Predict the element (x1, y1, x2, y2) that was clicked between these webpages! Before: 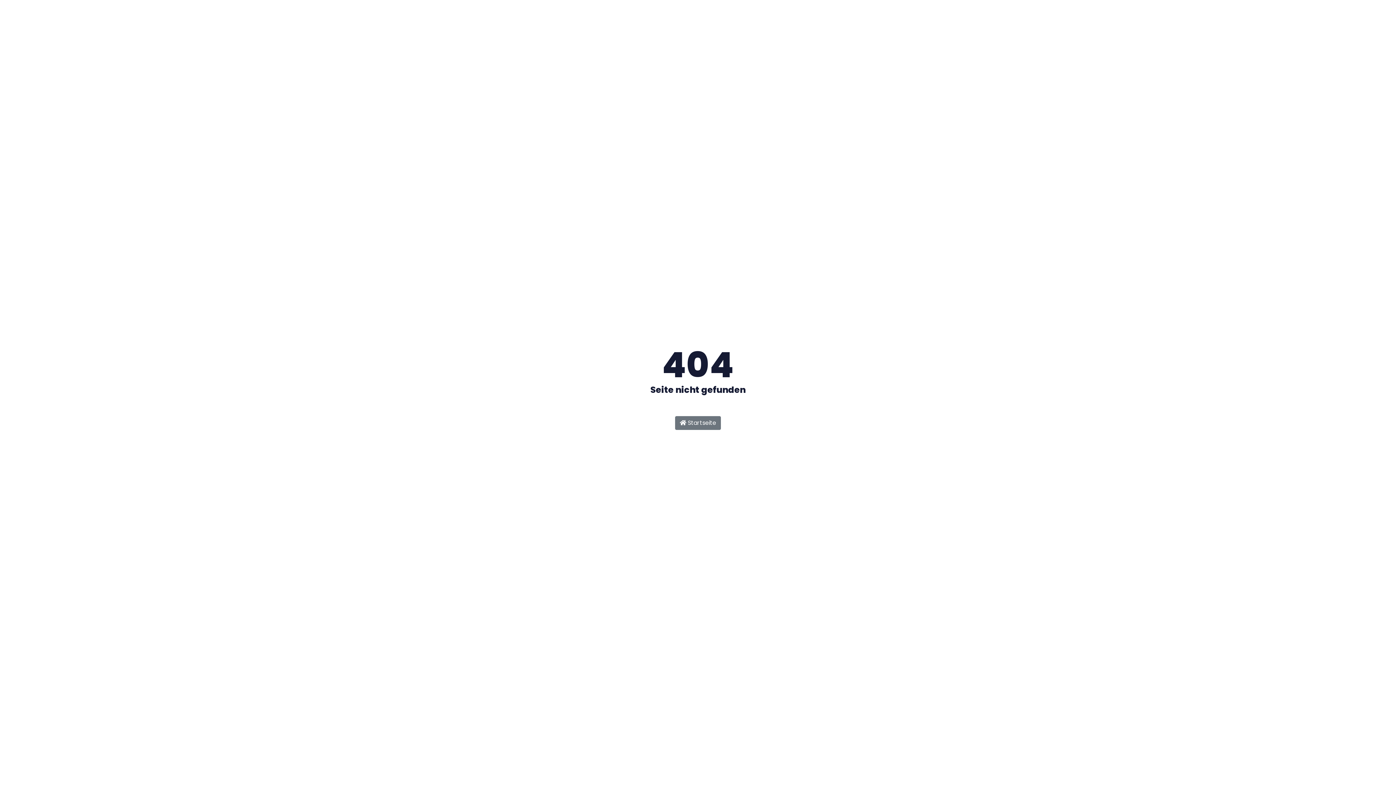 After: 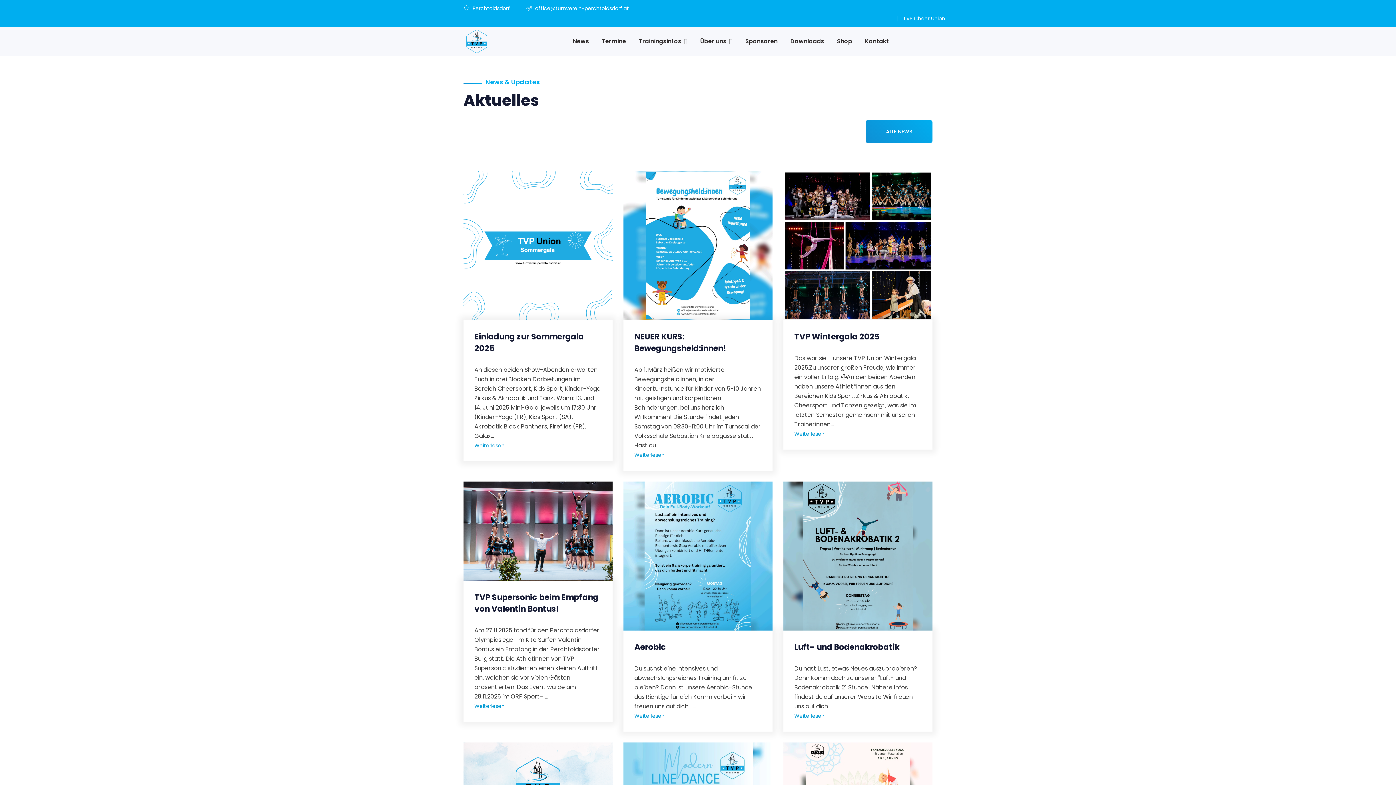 Action: label:  Startseite bbox: (675, 416, 721, 430)